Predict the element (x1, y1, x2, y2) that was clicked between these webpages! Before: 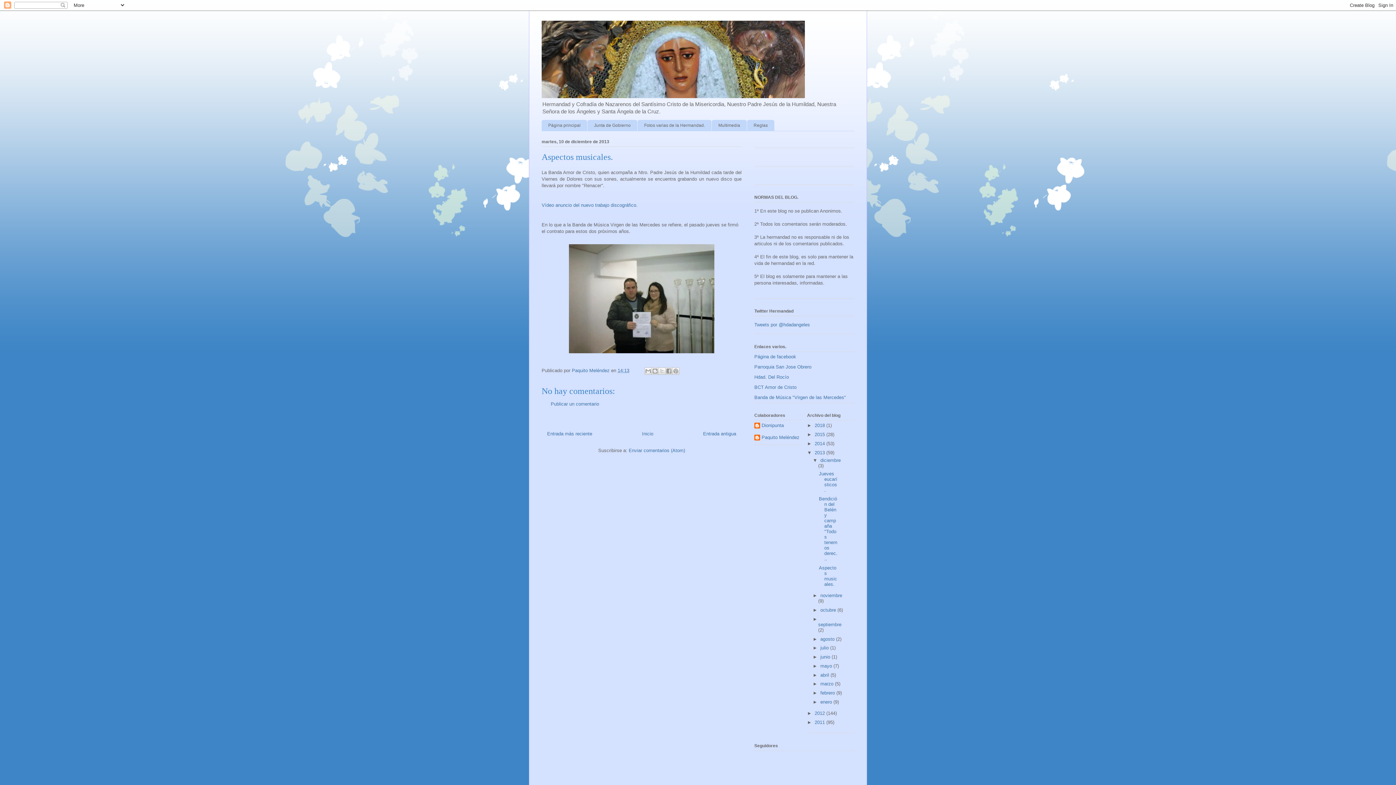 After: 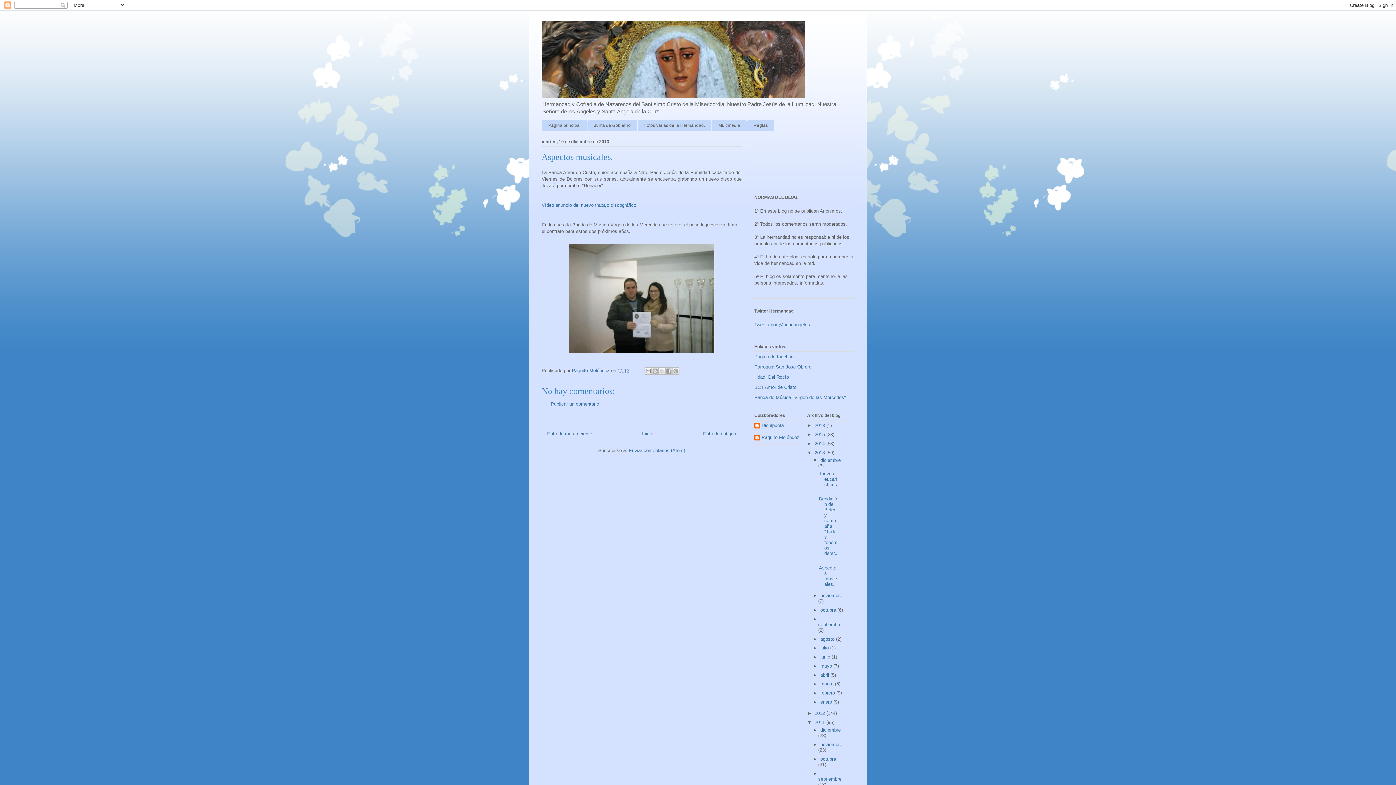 Action: label: ►   bbox: (807, 719, 814, 725)